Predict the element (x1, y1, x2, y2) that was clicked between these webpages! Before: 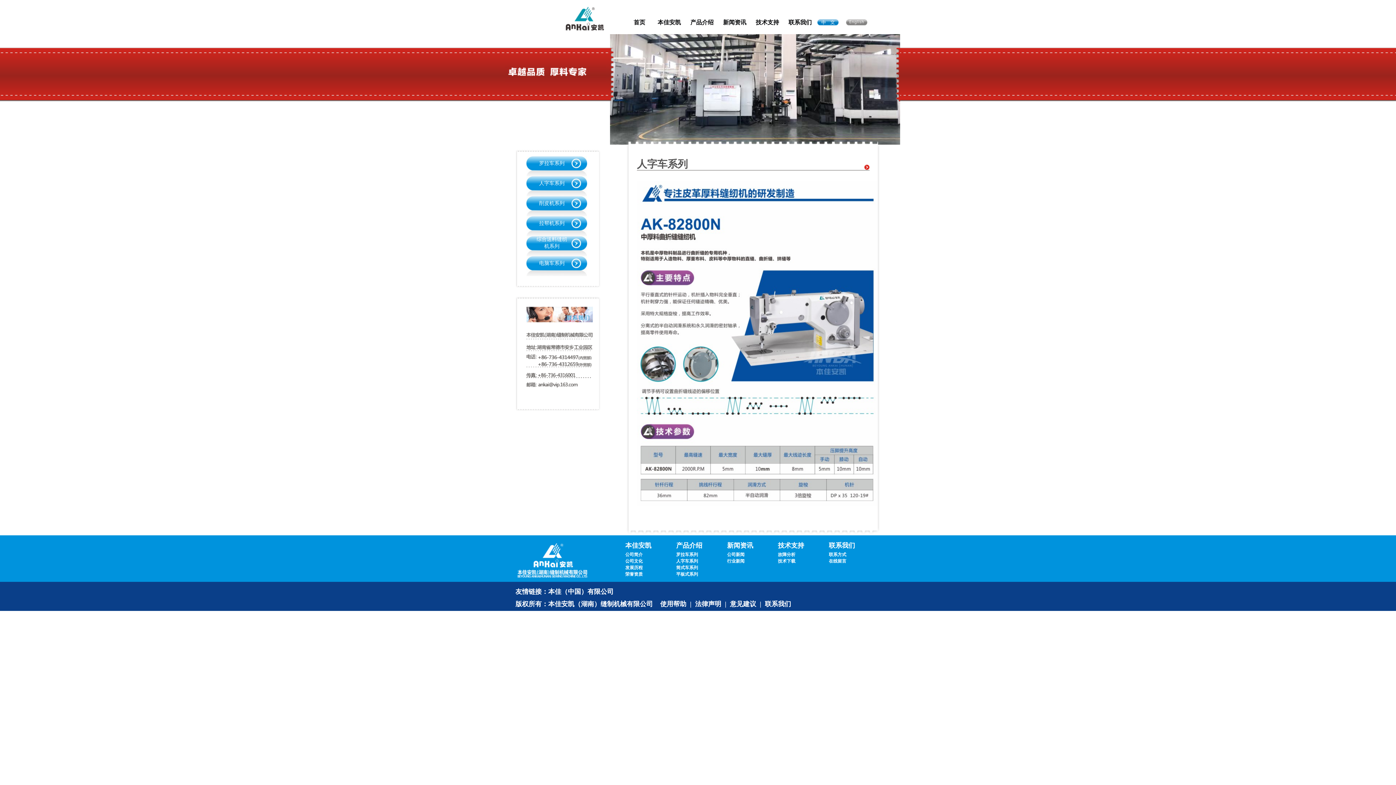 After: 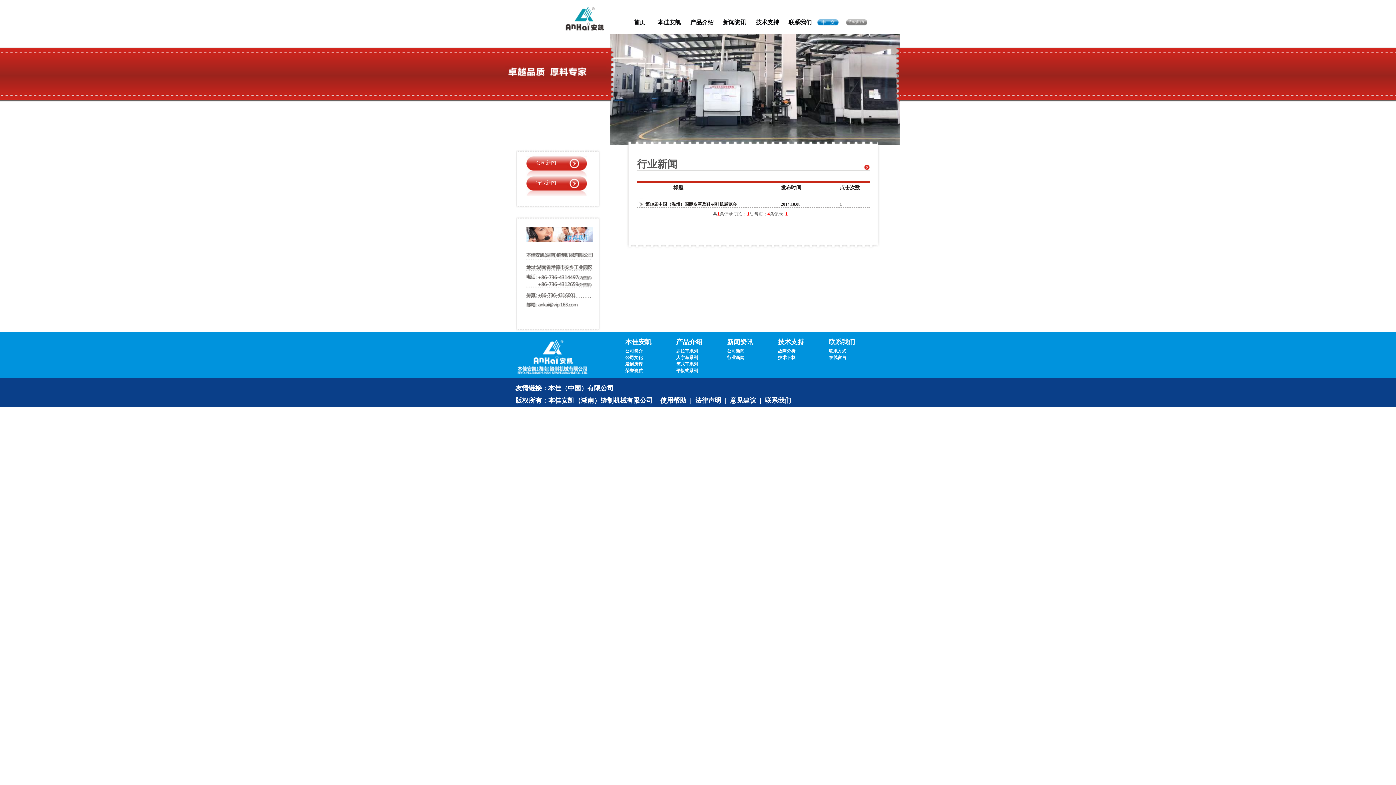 Action: bbox: (727, 558, 763, 564) label: 行业新闻